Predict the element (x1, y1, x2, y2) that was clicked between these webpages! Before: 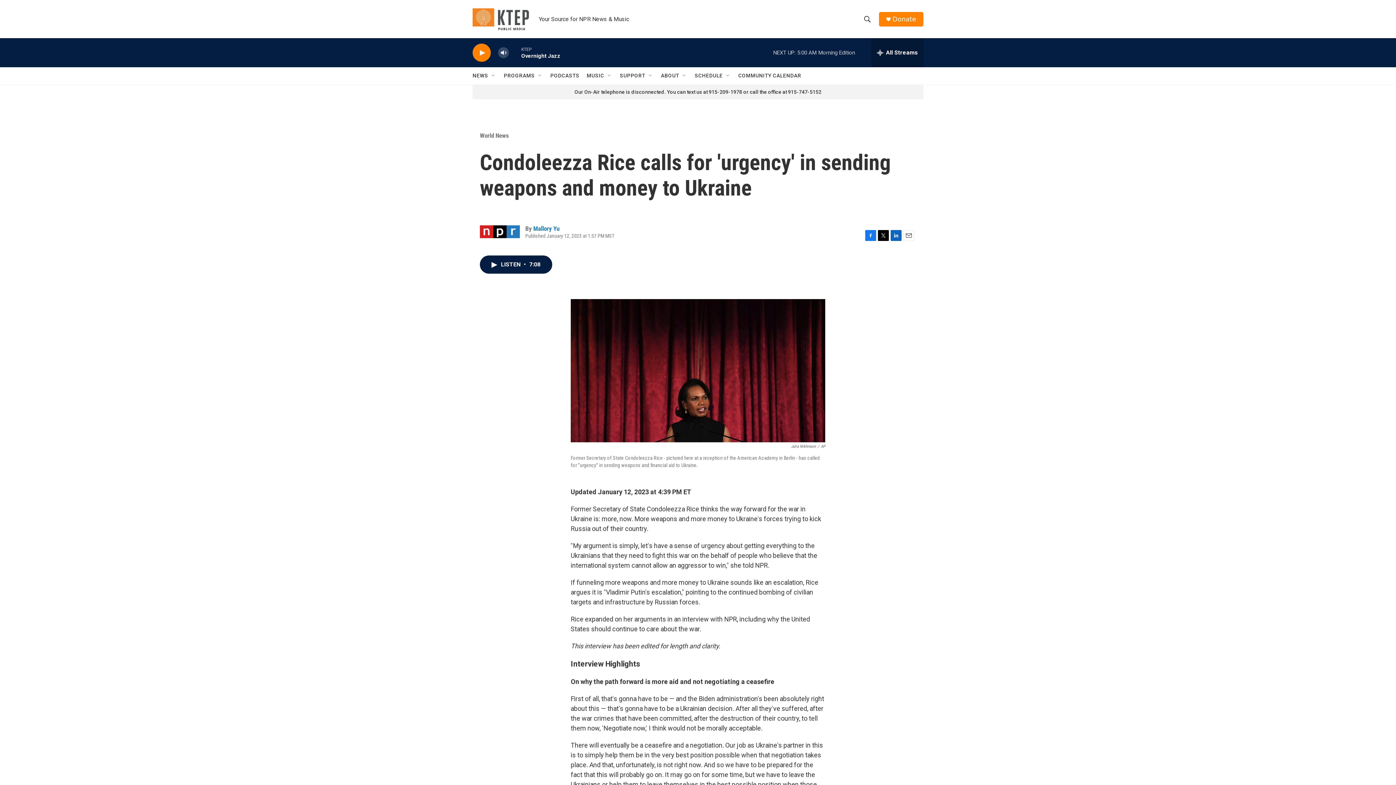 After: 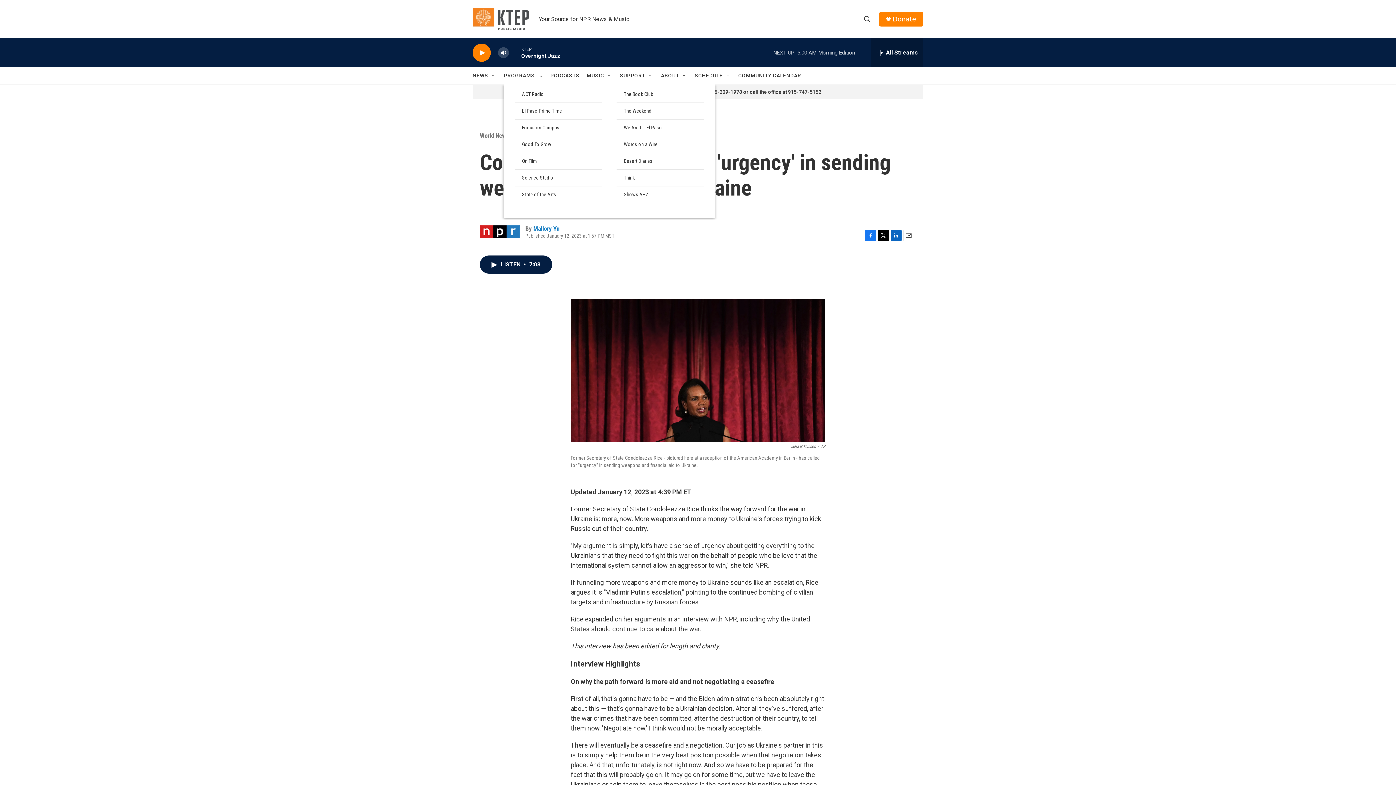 Action: bbox: (537, 72, 543, 78) label: Open Sub Navigation